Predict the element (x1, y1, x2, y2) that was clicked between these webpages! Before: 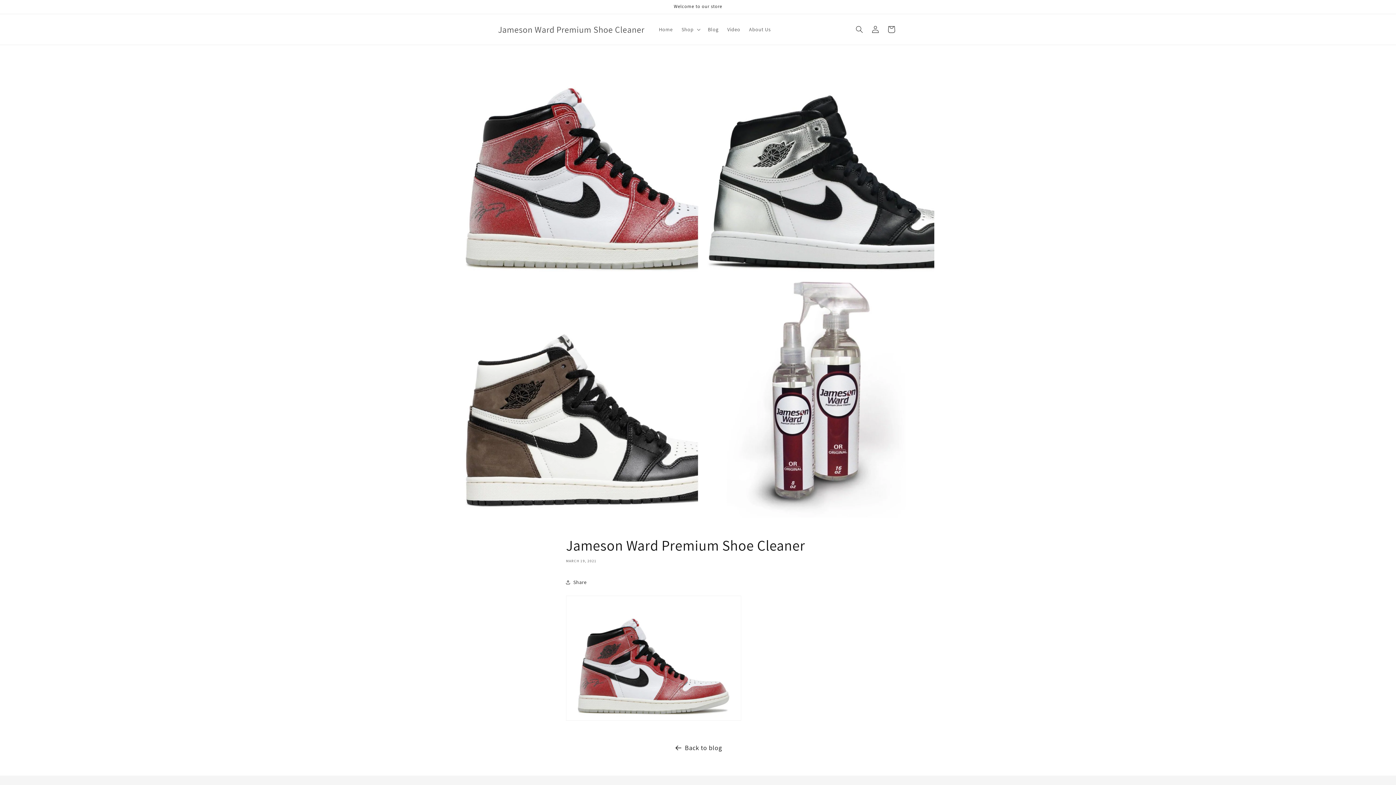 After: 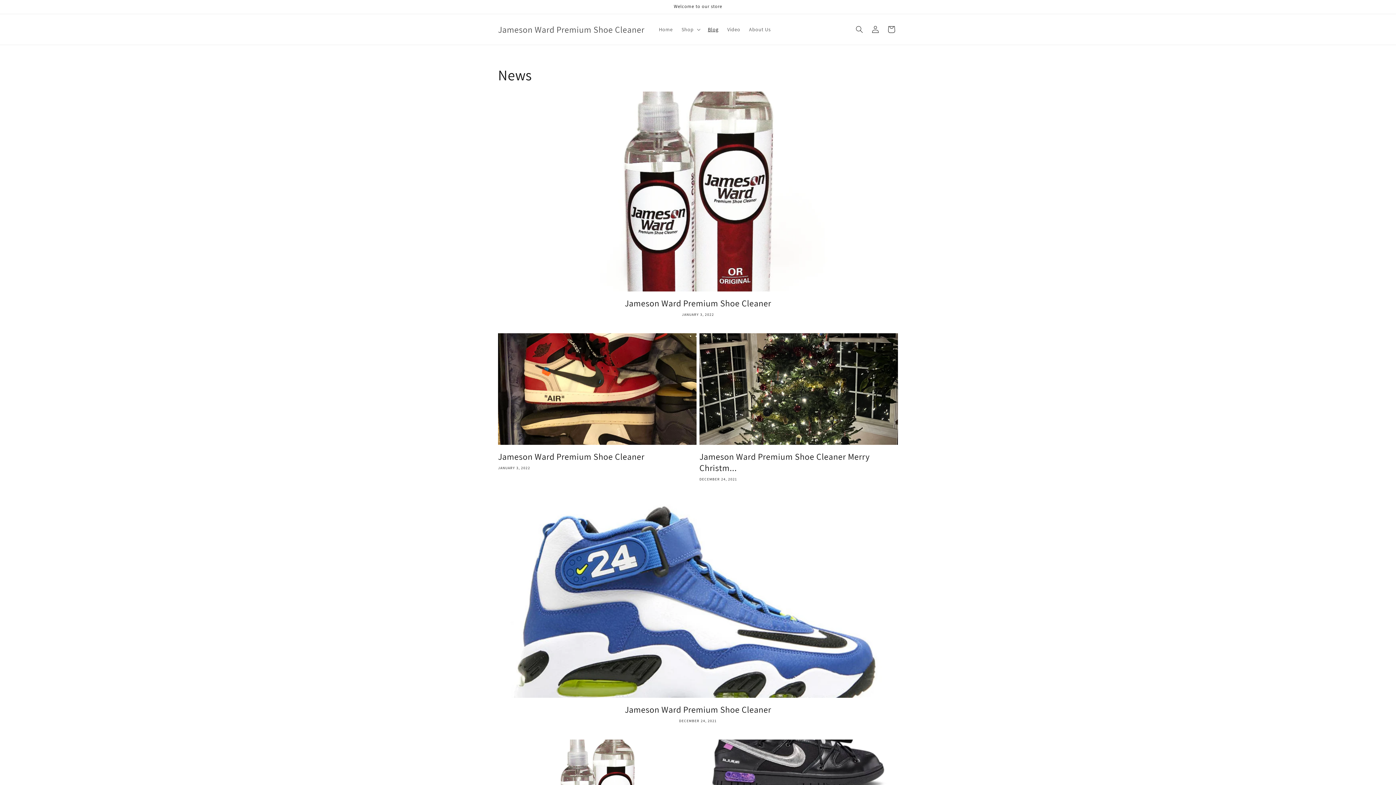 Action: label: Blog bbox: (703, 21, 723, 37)